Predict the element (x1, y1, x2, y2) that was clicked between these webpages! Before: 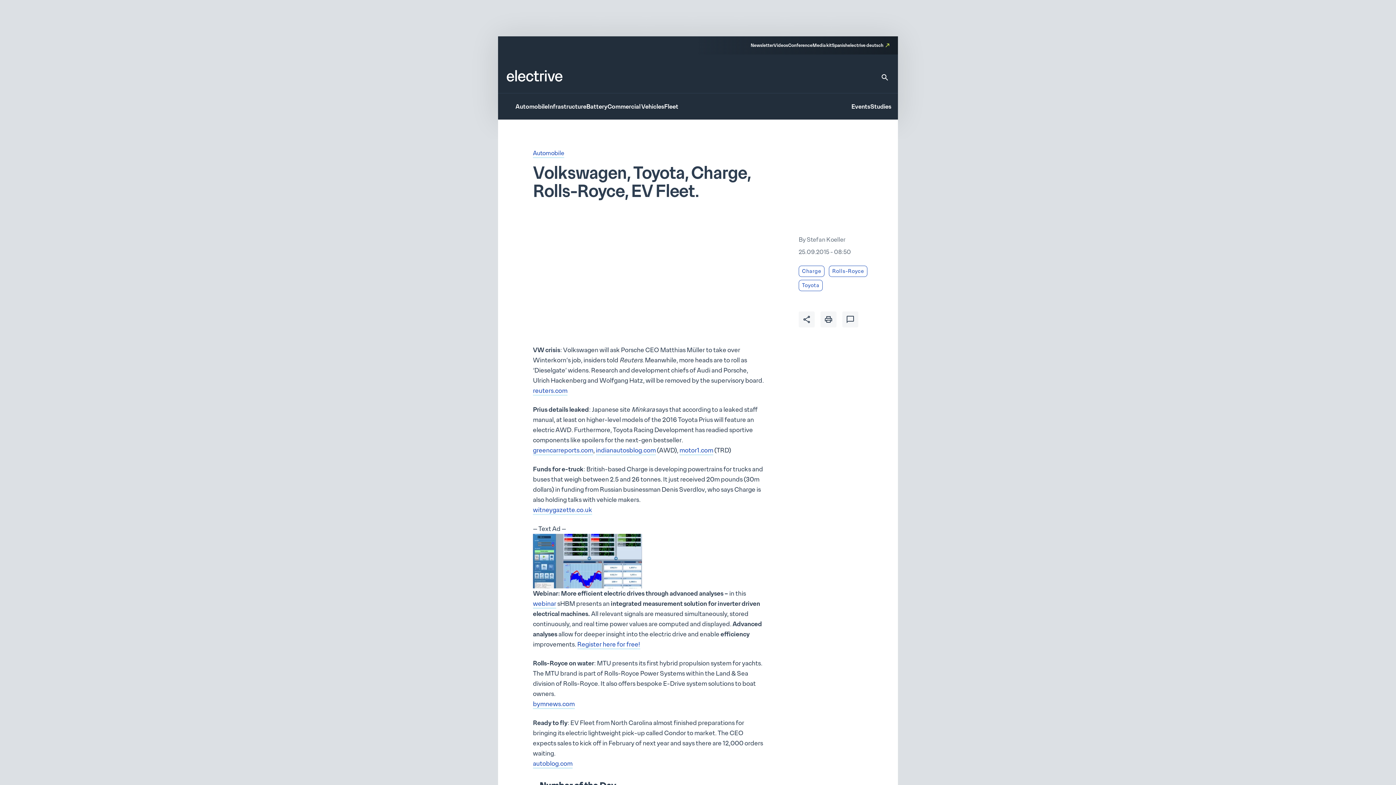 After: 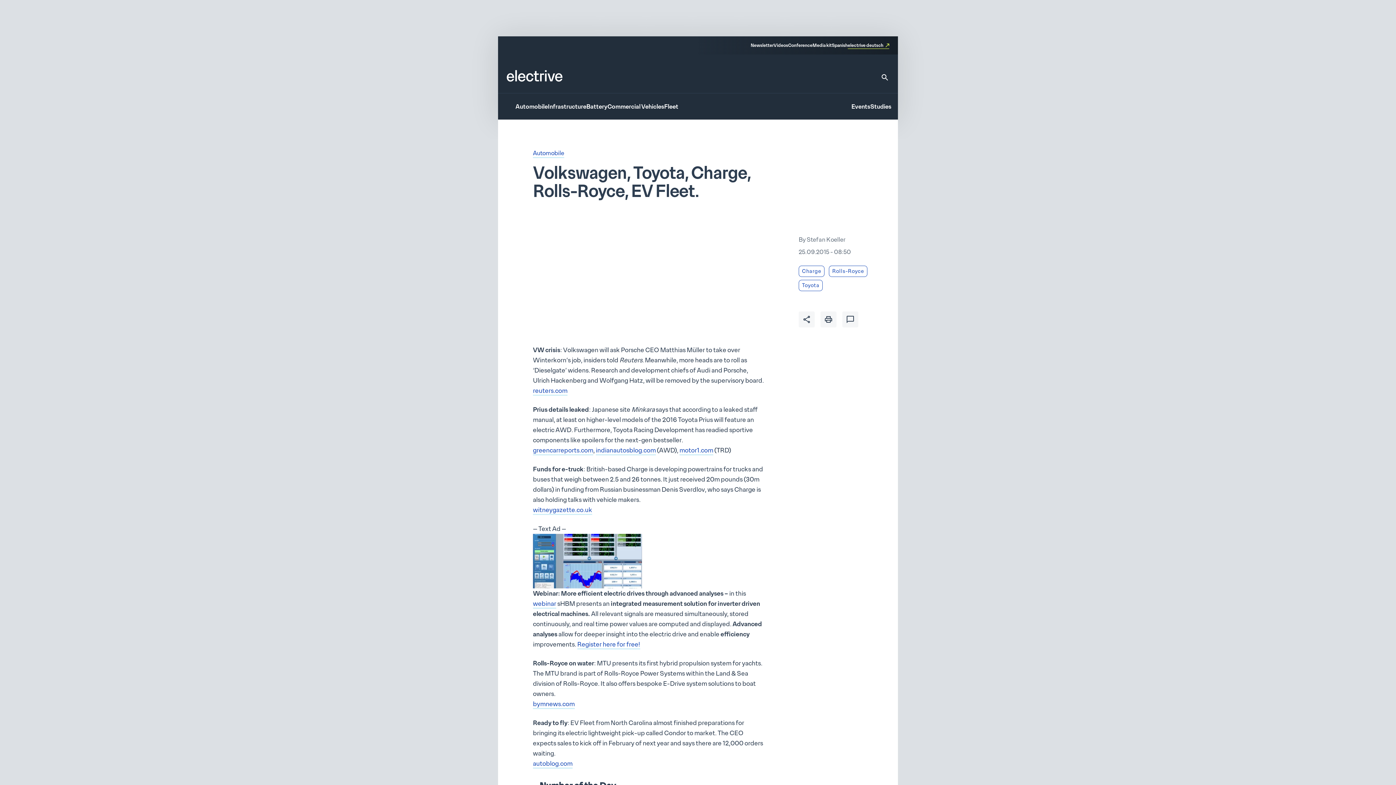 Action: bbox: (848, 42, 889, 49) label: electrive deutsch